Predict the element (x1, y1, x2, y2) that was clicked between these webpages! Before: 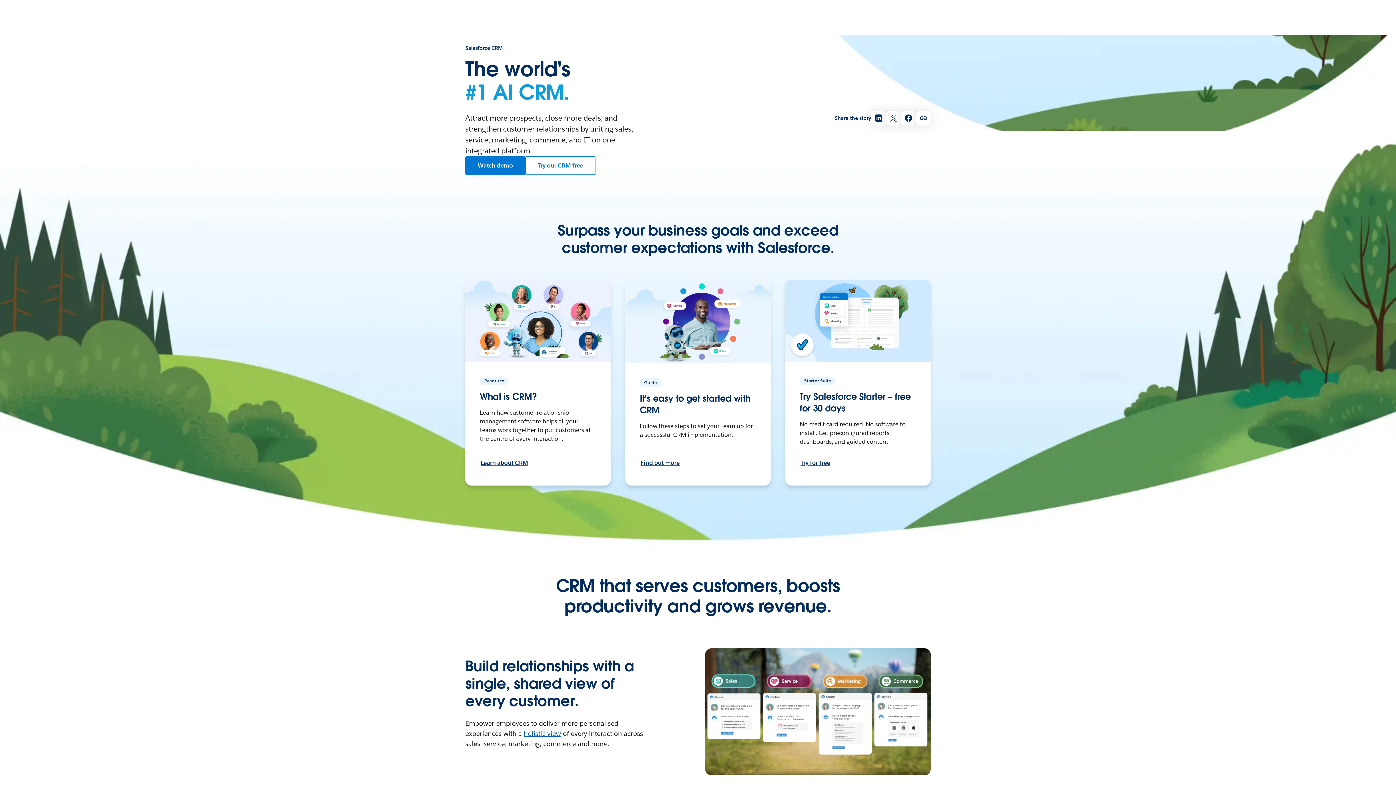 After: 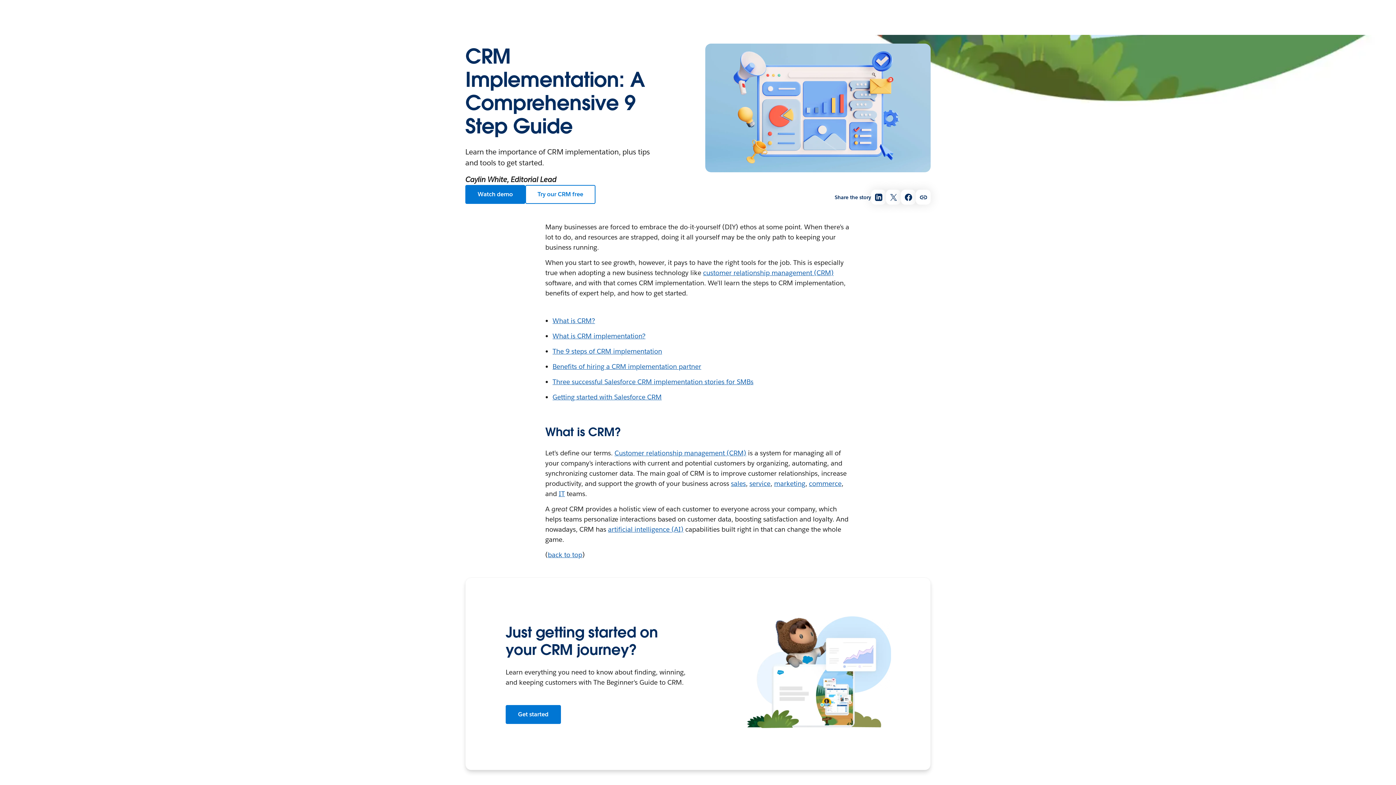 Action: label: Find out more: It's easy to get started with CRM bbox: (640, 458, 680, 468)